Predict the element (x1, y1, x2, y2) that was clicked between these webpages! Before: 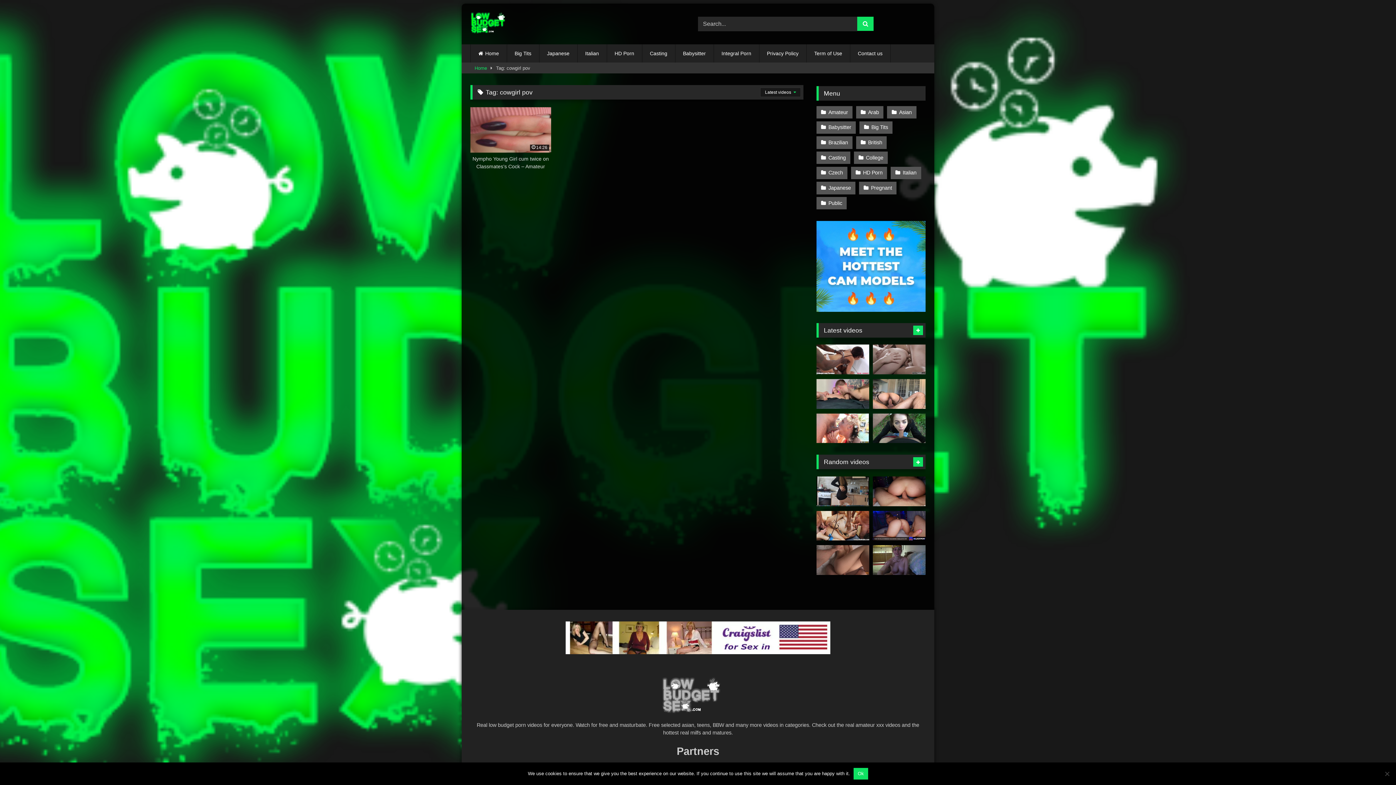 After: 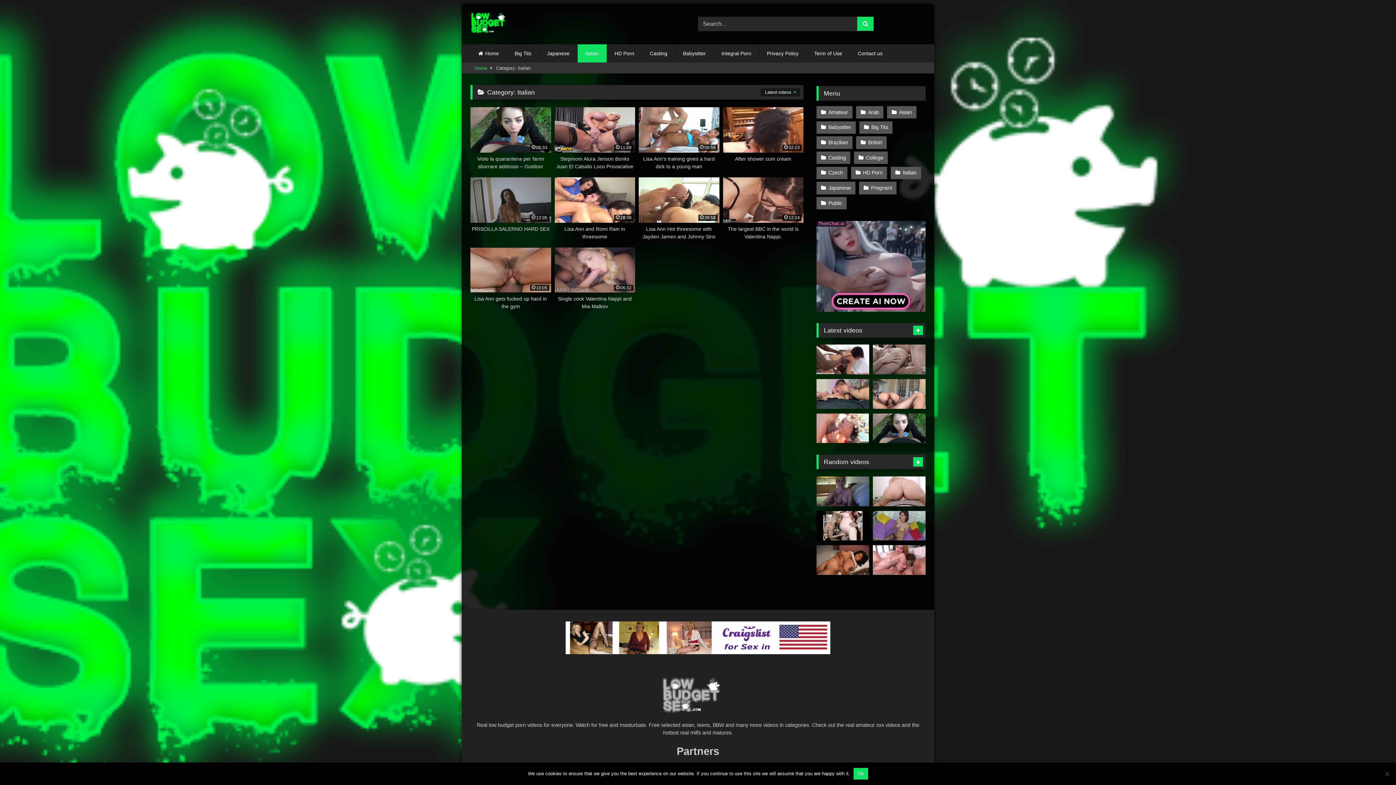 Action: label: Italian bbox: (891, 166, 921, 179)